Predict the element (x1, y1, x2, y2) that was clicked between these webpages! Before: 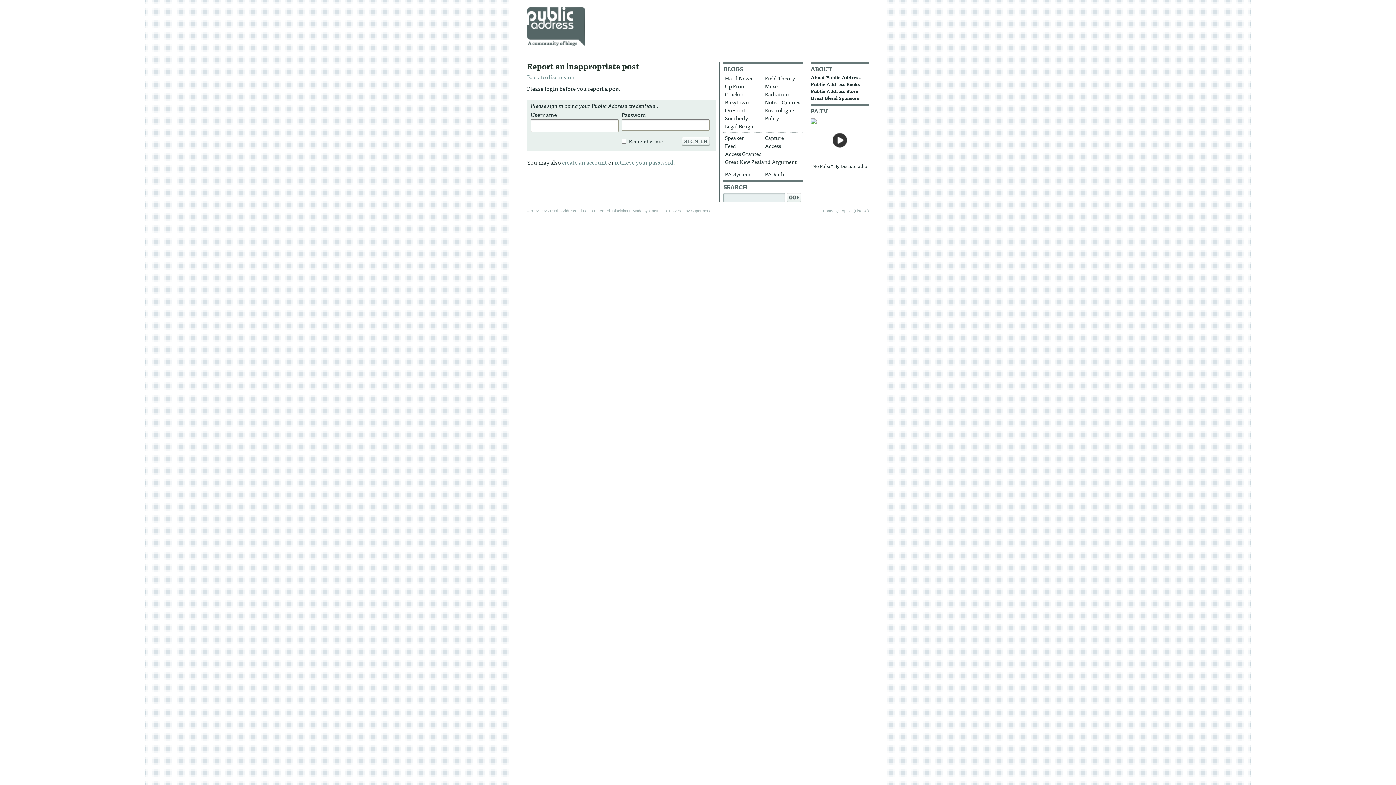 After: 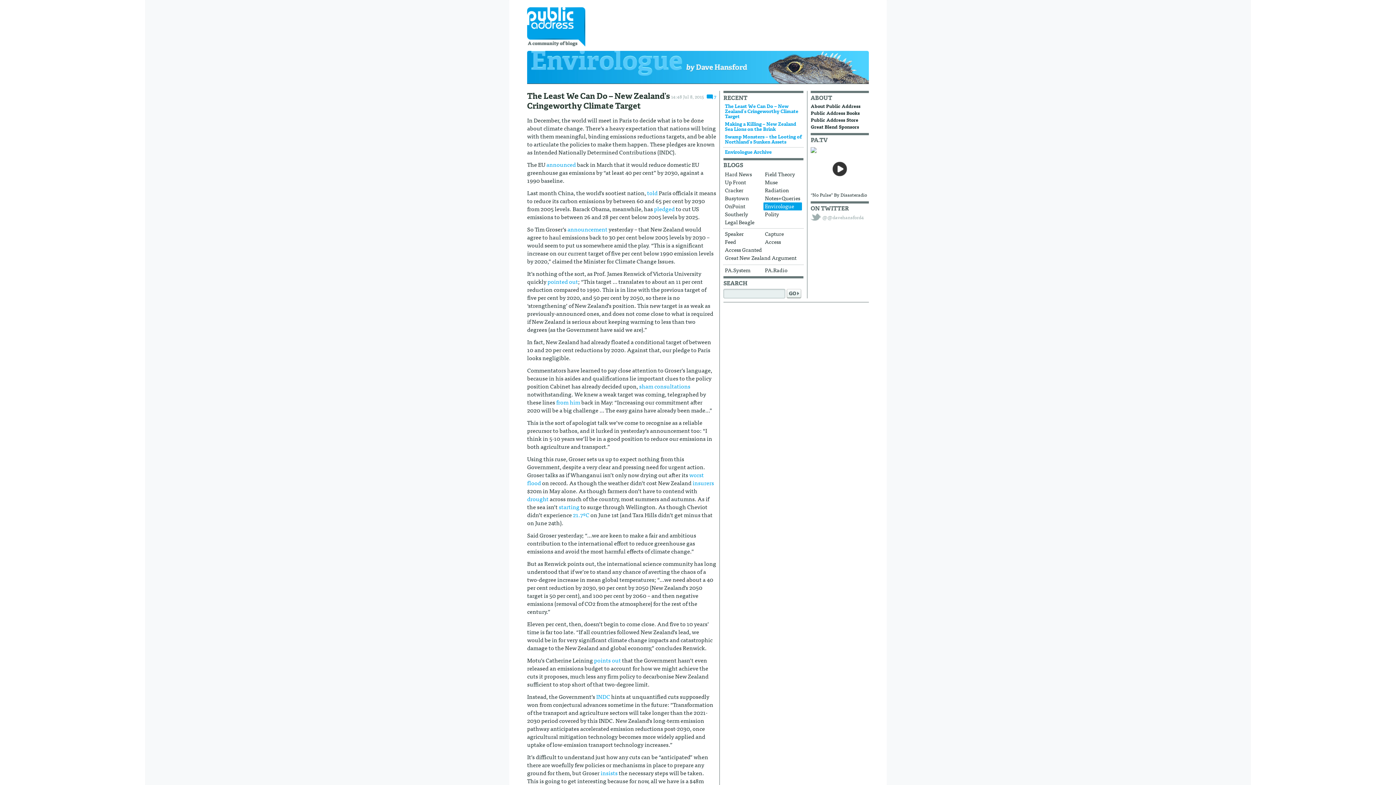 Action: label: Envirologue bbox: (763, 106, 802, 114)